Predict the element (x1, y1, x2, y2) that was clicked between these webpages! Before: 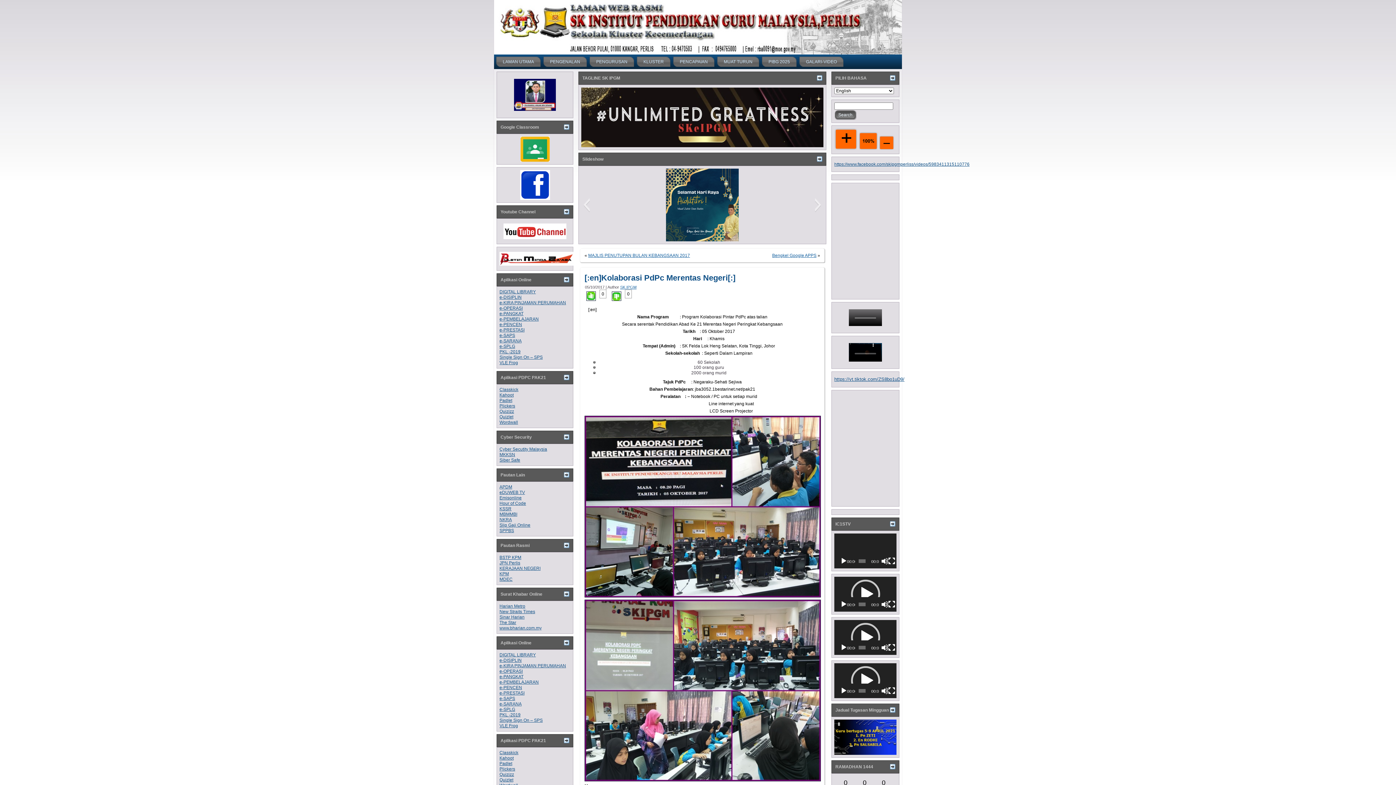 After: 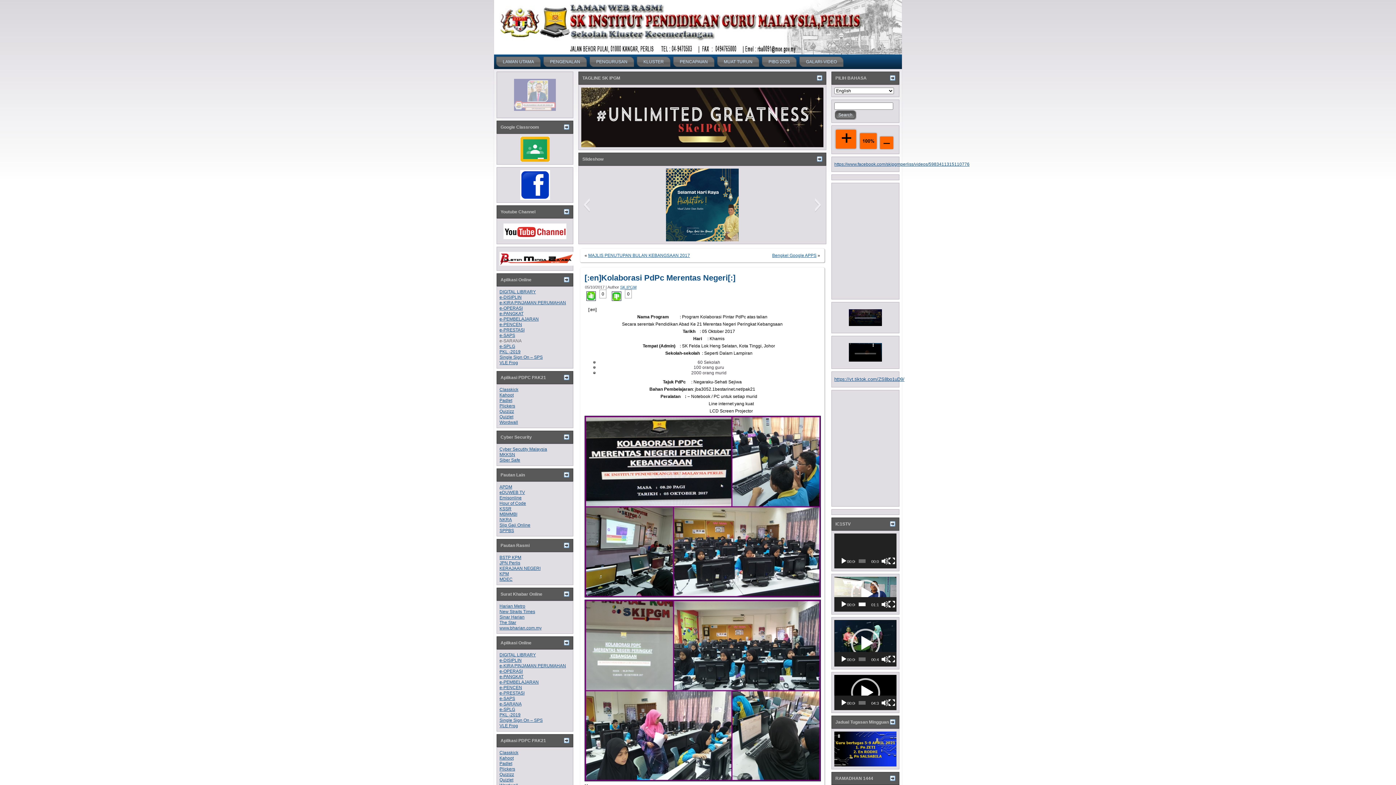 Action: label: e-SARANA bbox: (499, 338, 521, 343)